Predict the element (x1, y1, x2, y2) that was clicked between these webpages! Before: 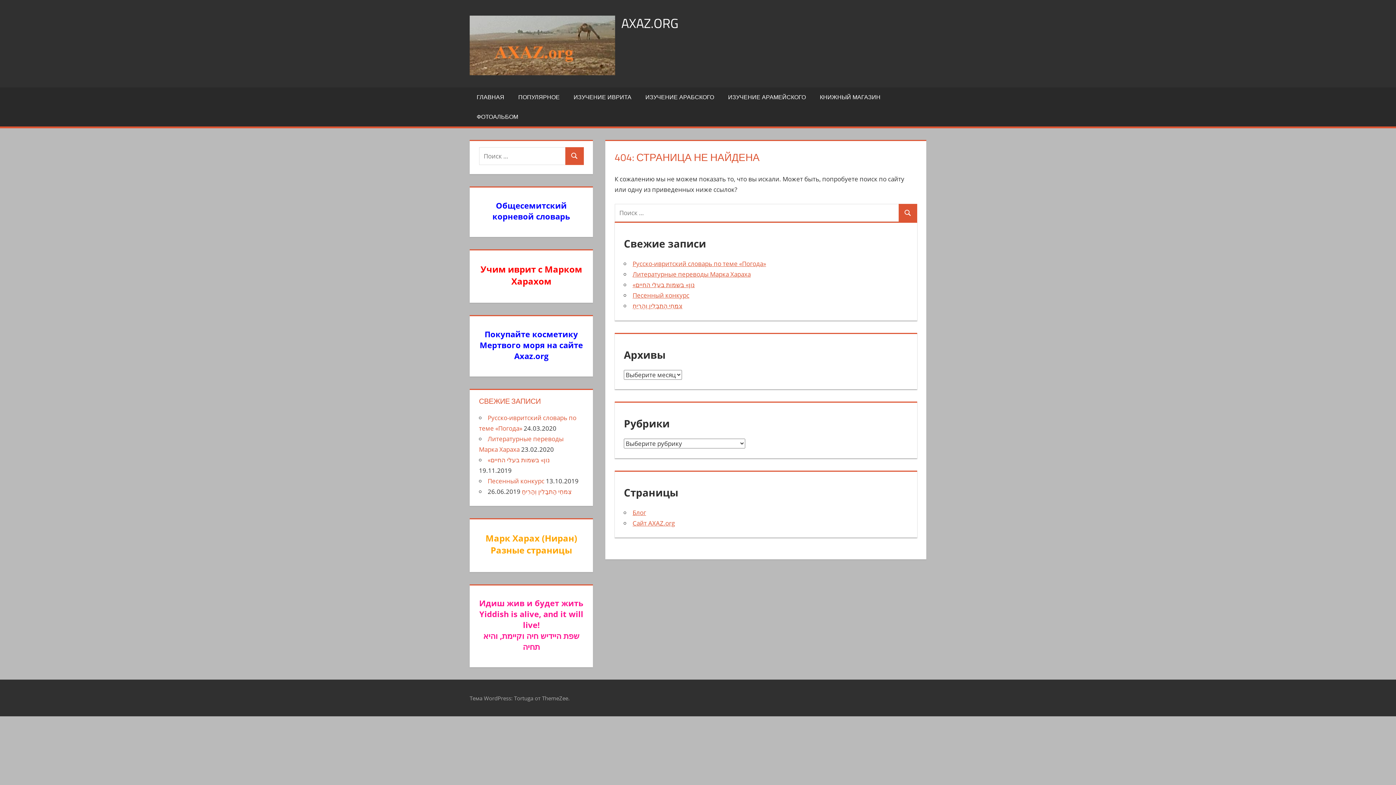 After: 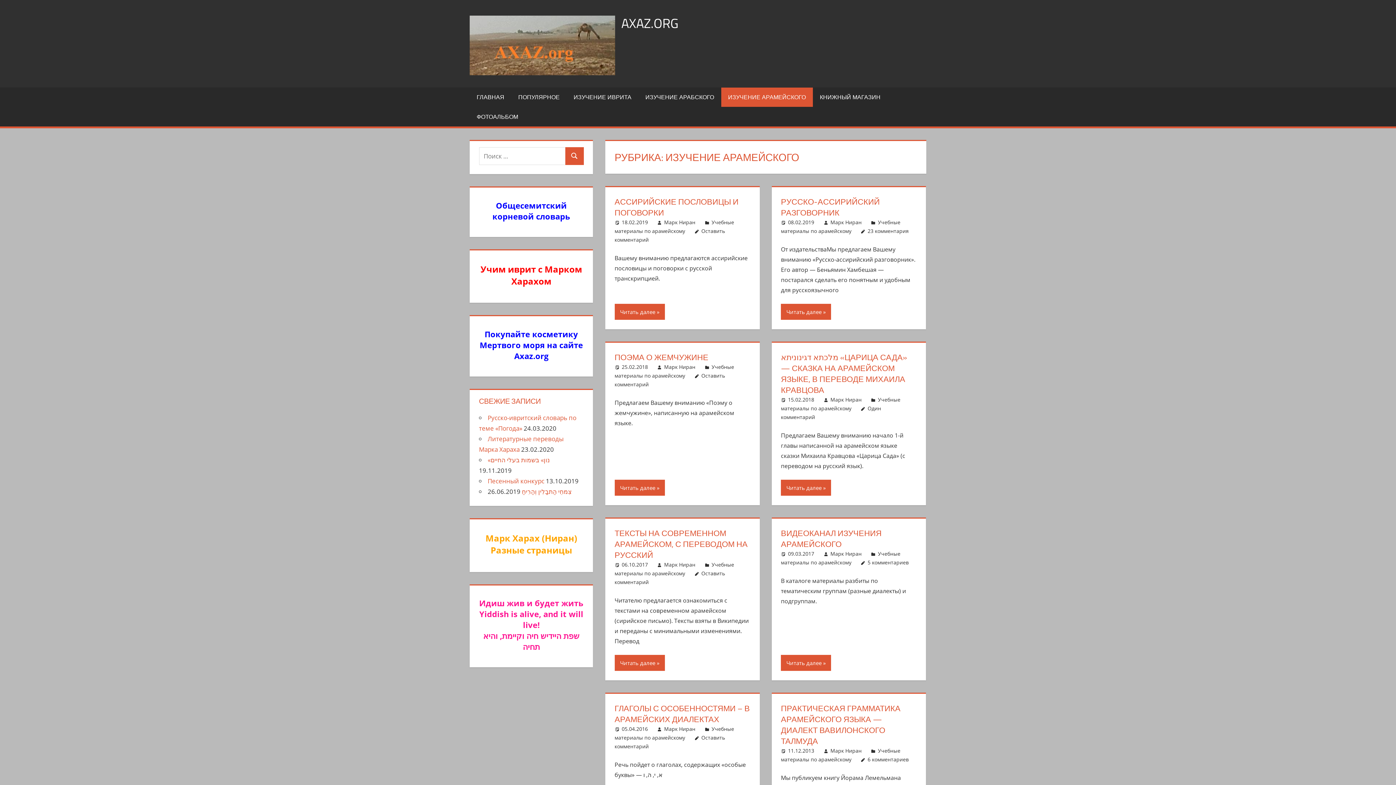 Action: label: ИЗУЧЕНИЕ АРАМЕЙСКОГО bbox: (721, 87, 813, 106)